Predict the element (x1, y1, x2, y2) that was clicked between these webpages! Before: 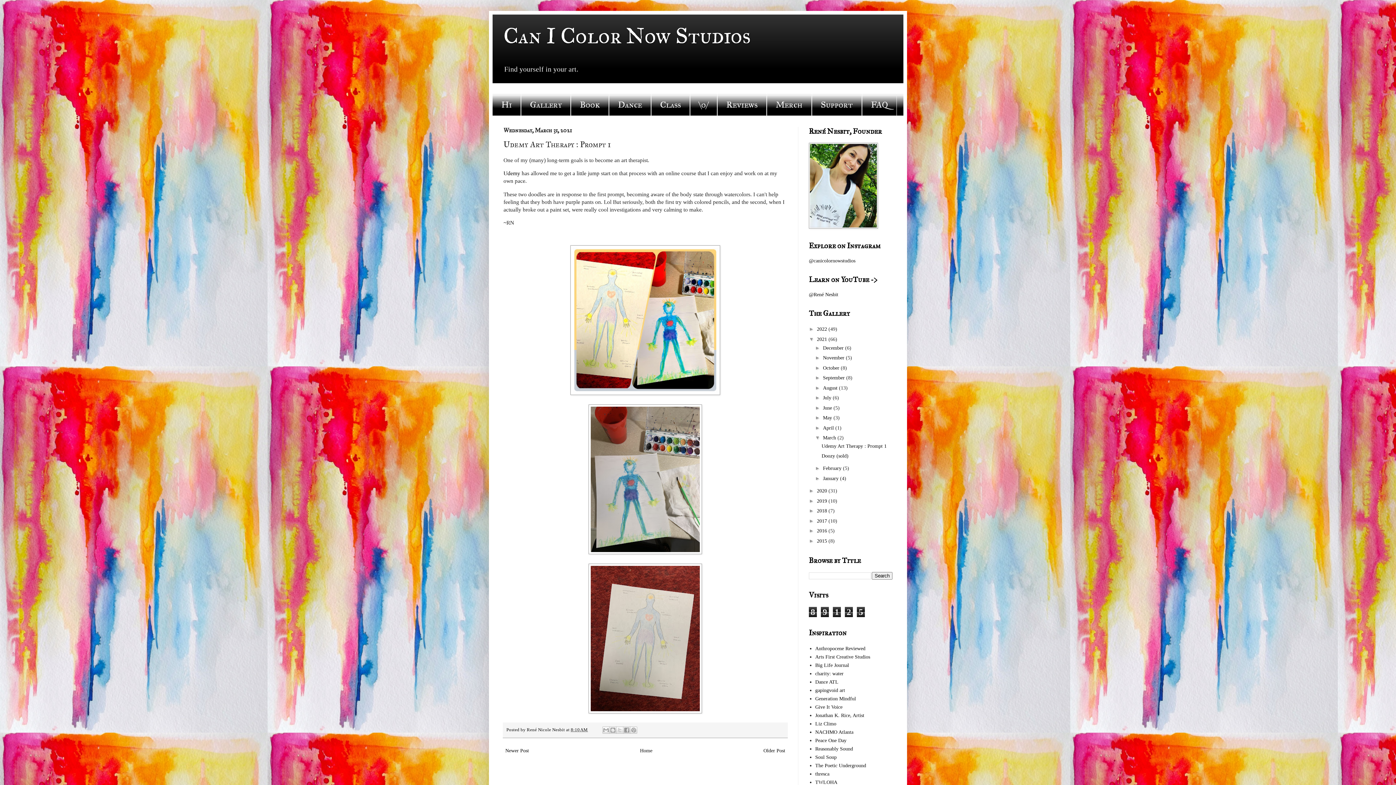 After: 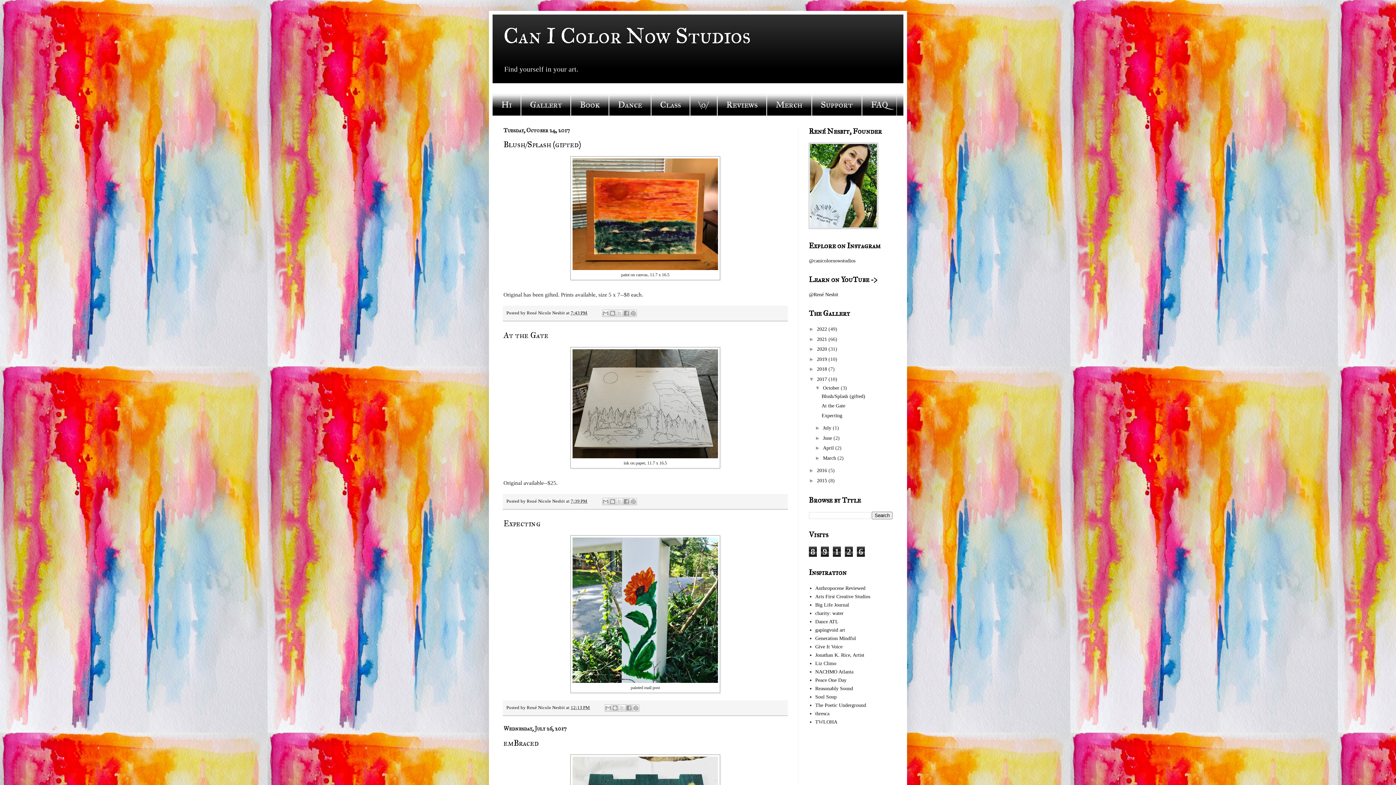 Action: bbox: (817, 518, 828, 523) label: 2017 